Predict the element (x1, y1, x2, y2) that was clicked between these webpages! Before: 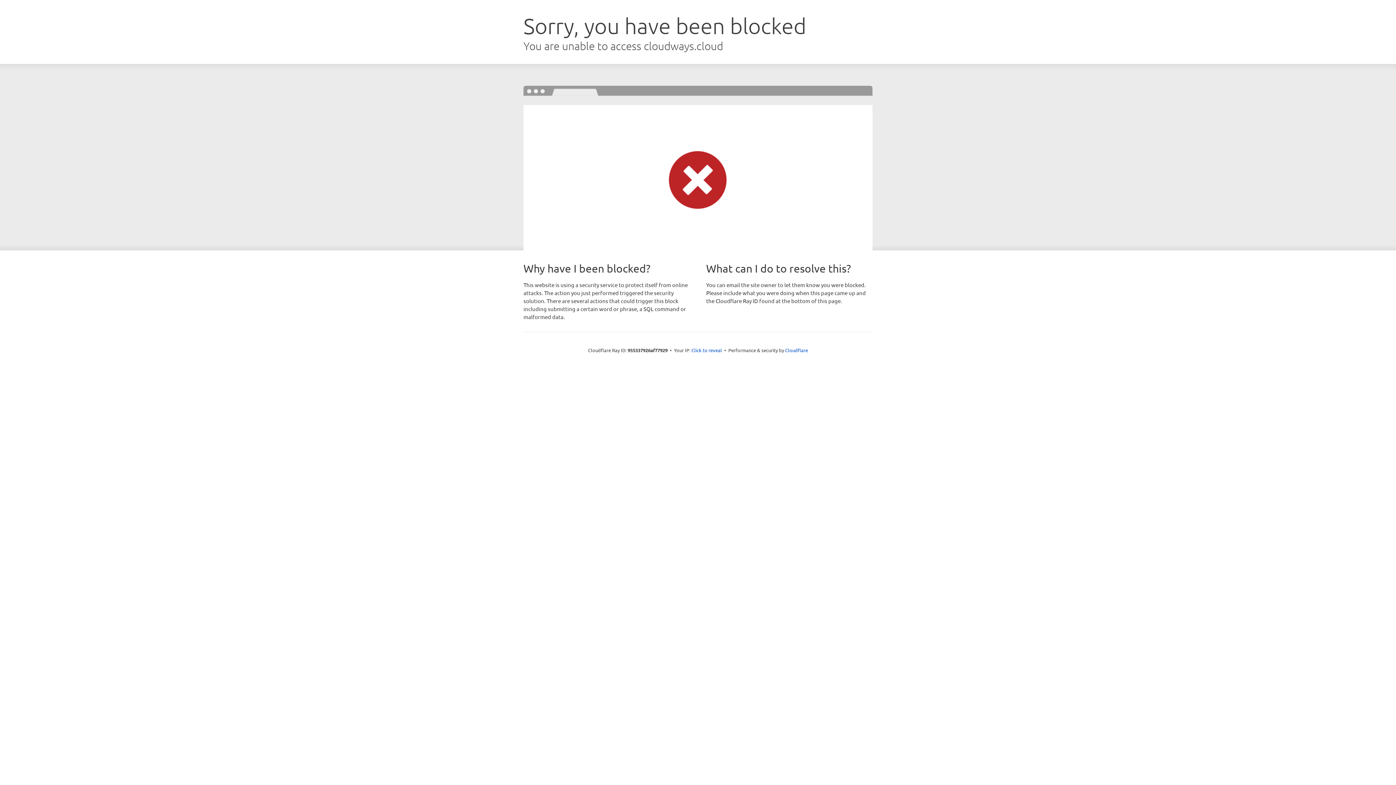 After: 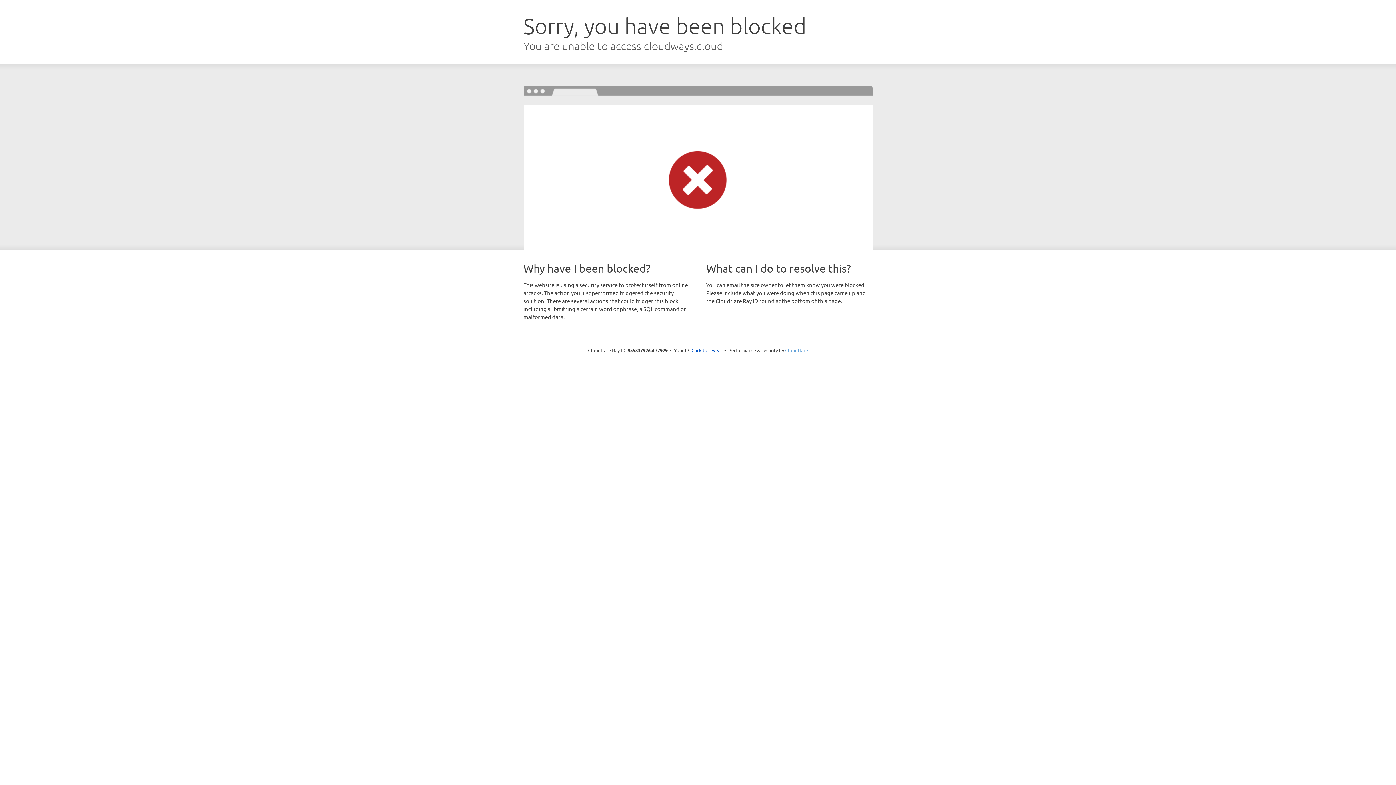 Action: bbox: (785, 347, 808, 353) label: Cloudflare